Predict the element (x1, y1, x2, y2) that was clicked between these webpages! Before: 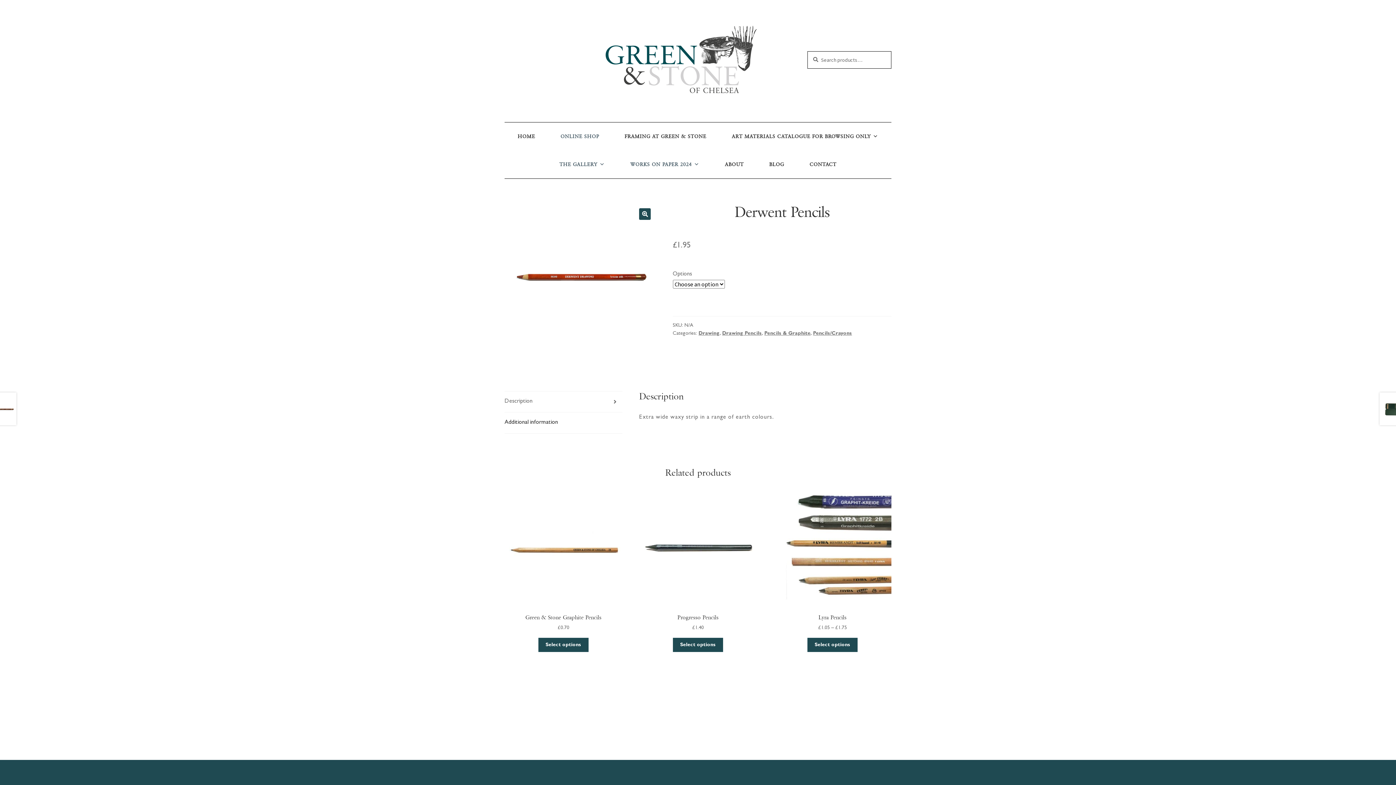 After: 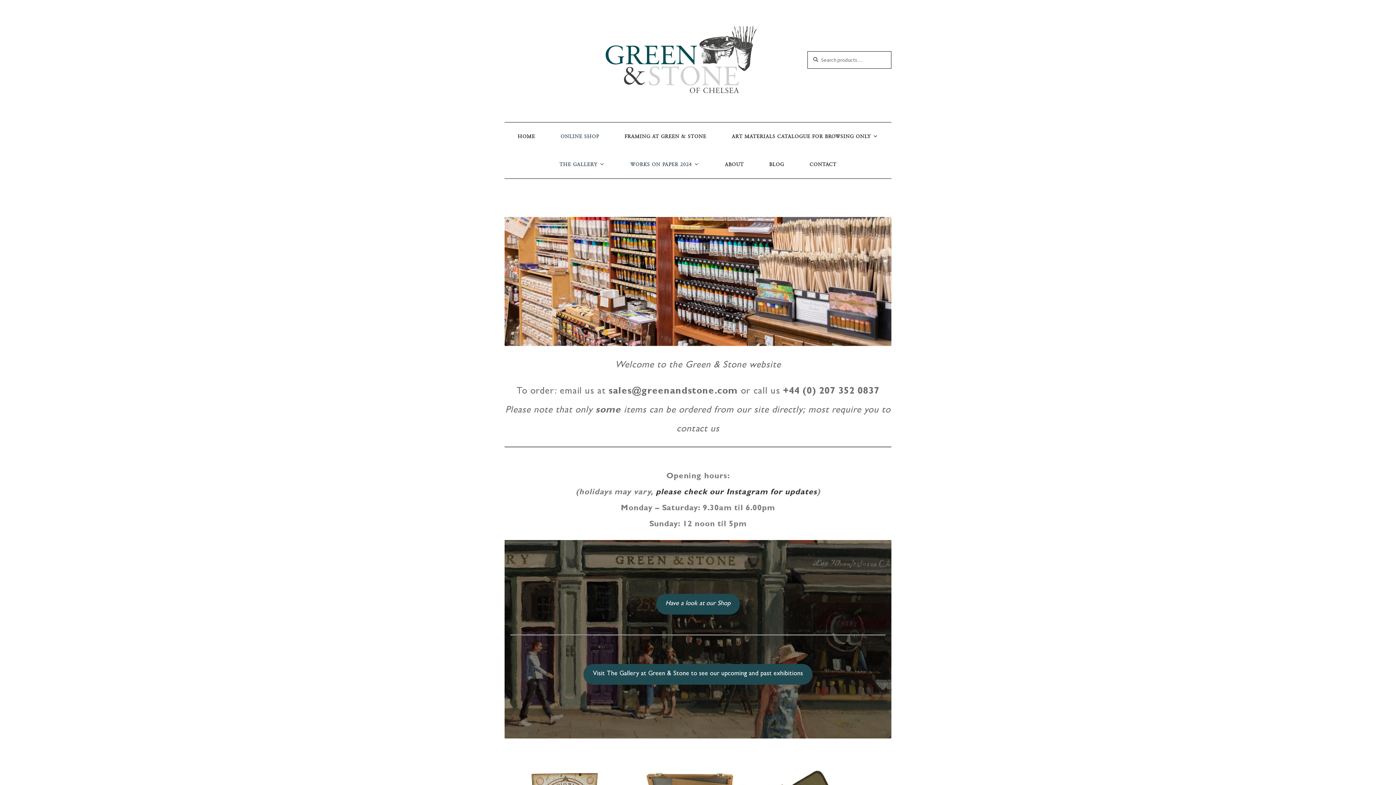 Action: bbox: (605, 25, 757, 93)